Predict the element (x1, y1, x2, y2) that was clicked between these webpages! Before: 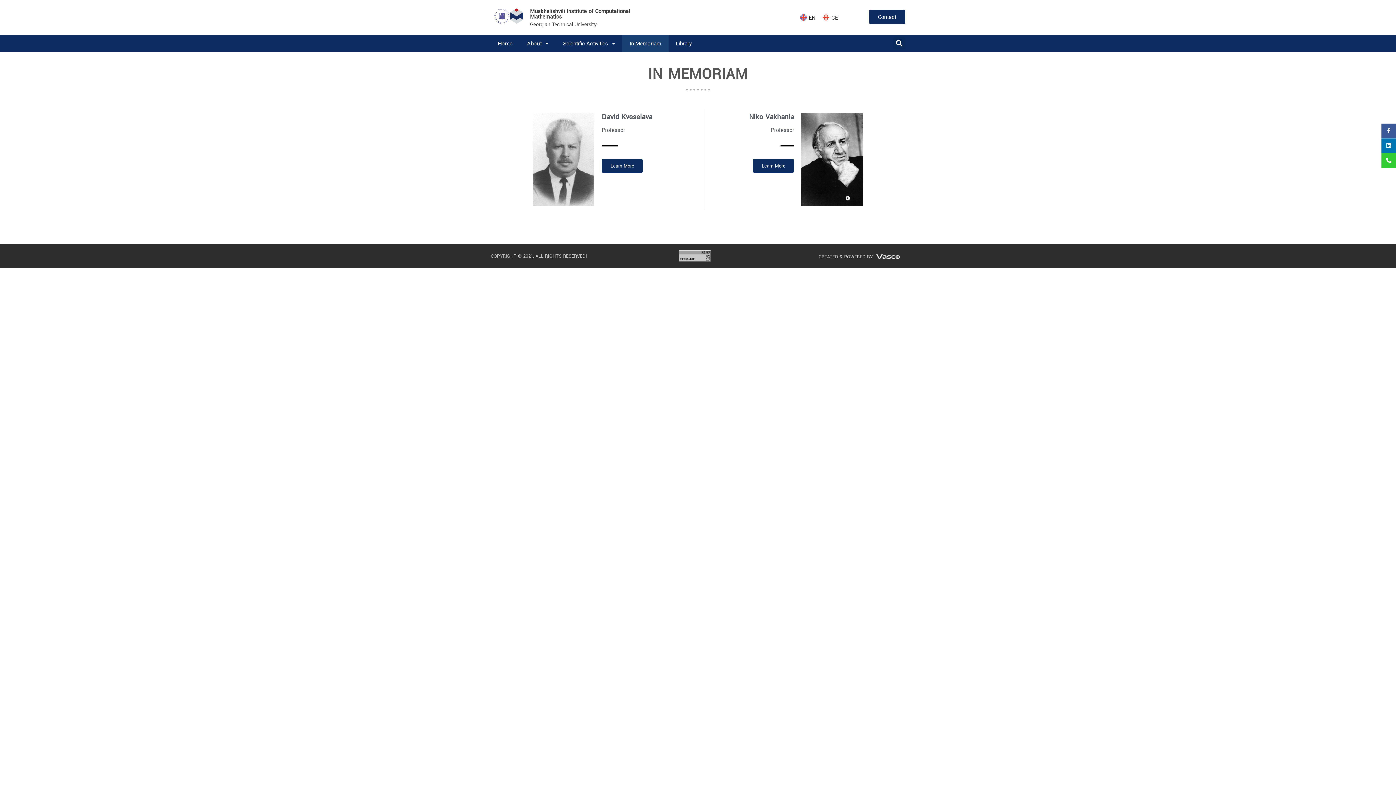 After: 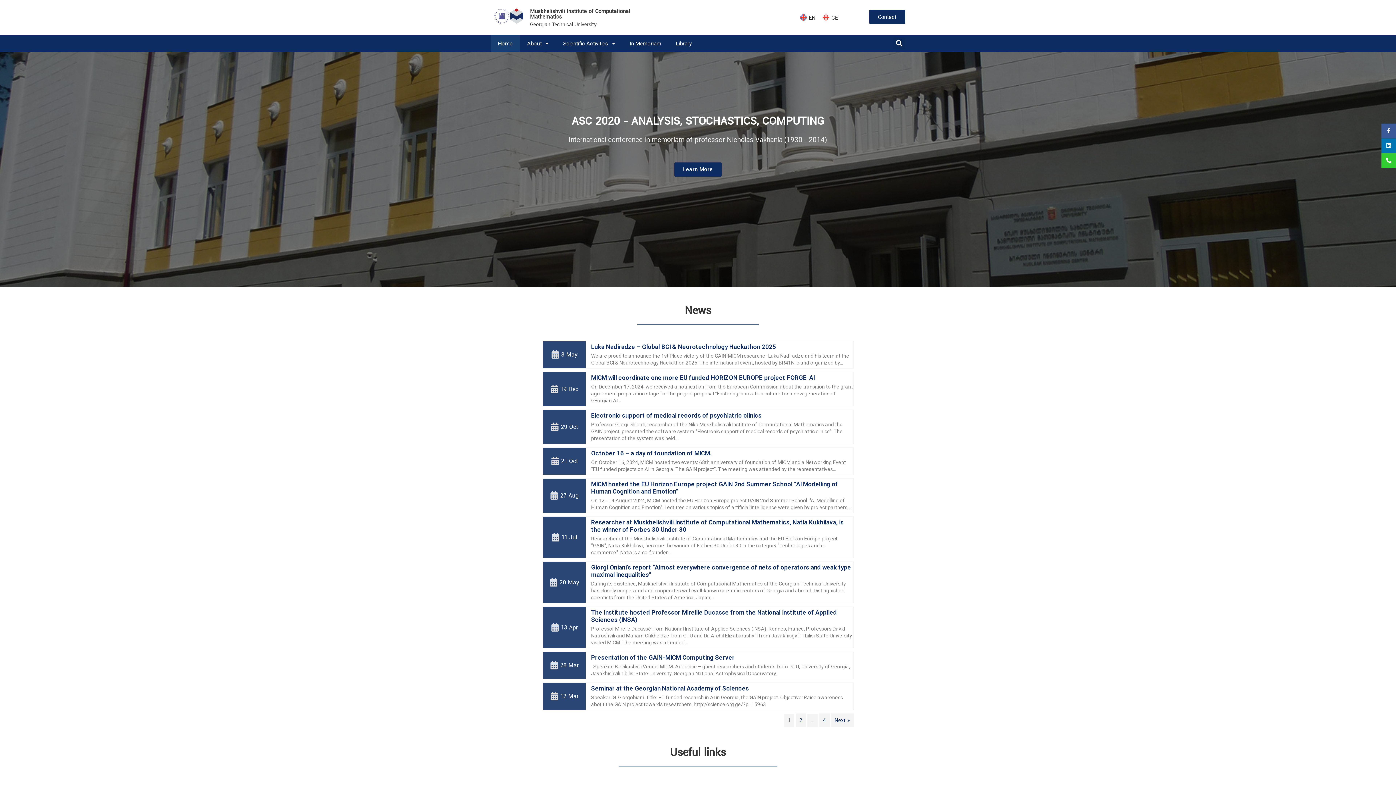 Action: label: Home bbox: (490, 35, 520, 51)